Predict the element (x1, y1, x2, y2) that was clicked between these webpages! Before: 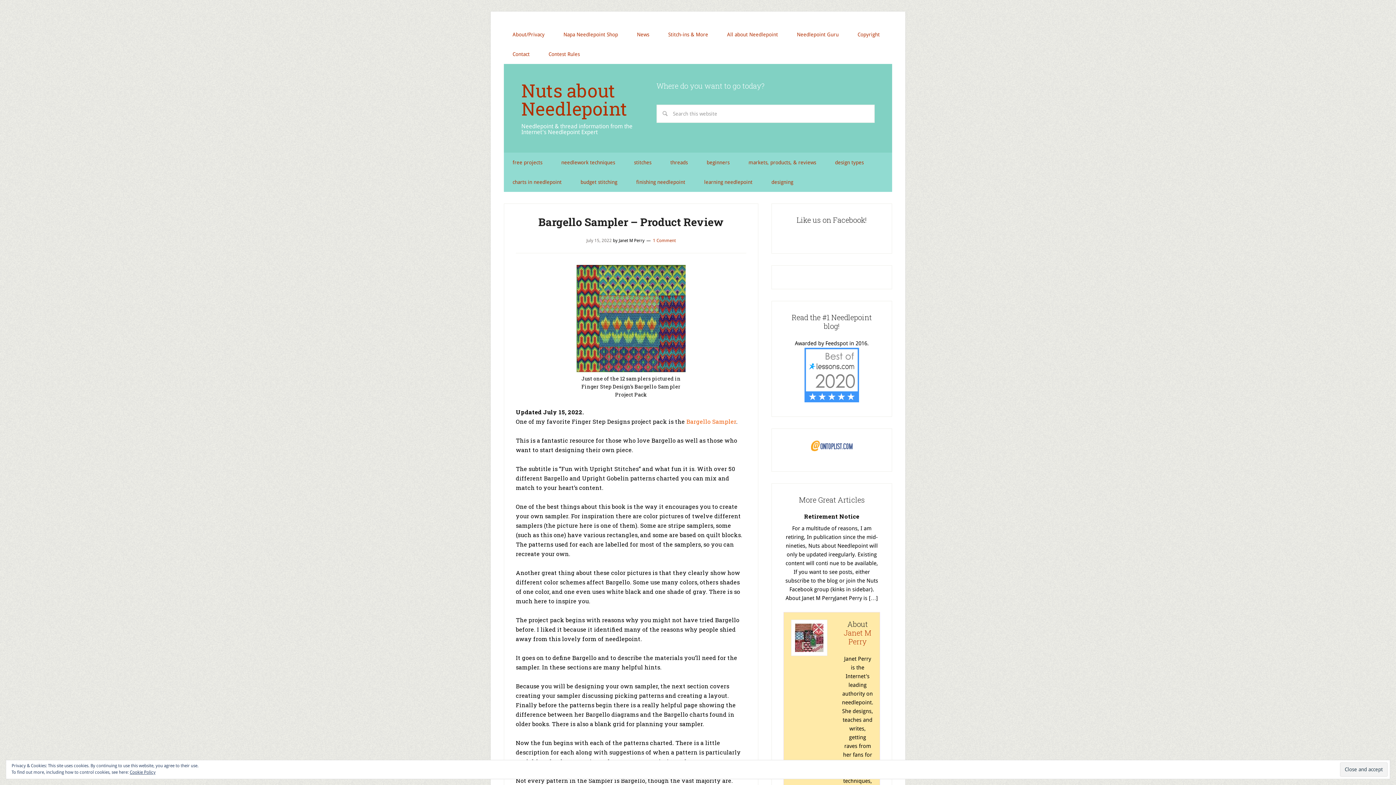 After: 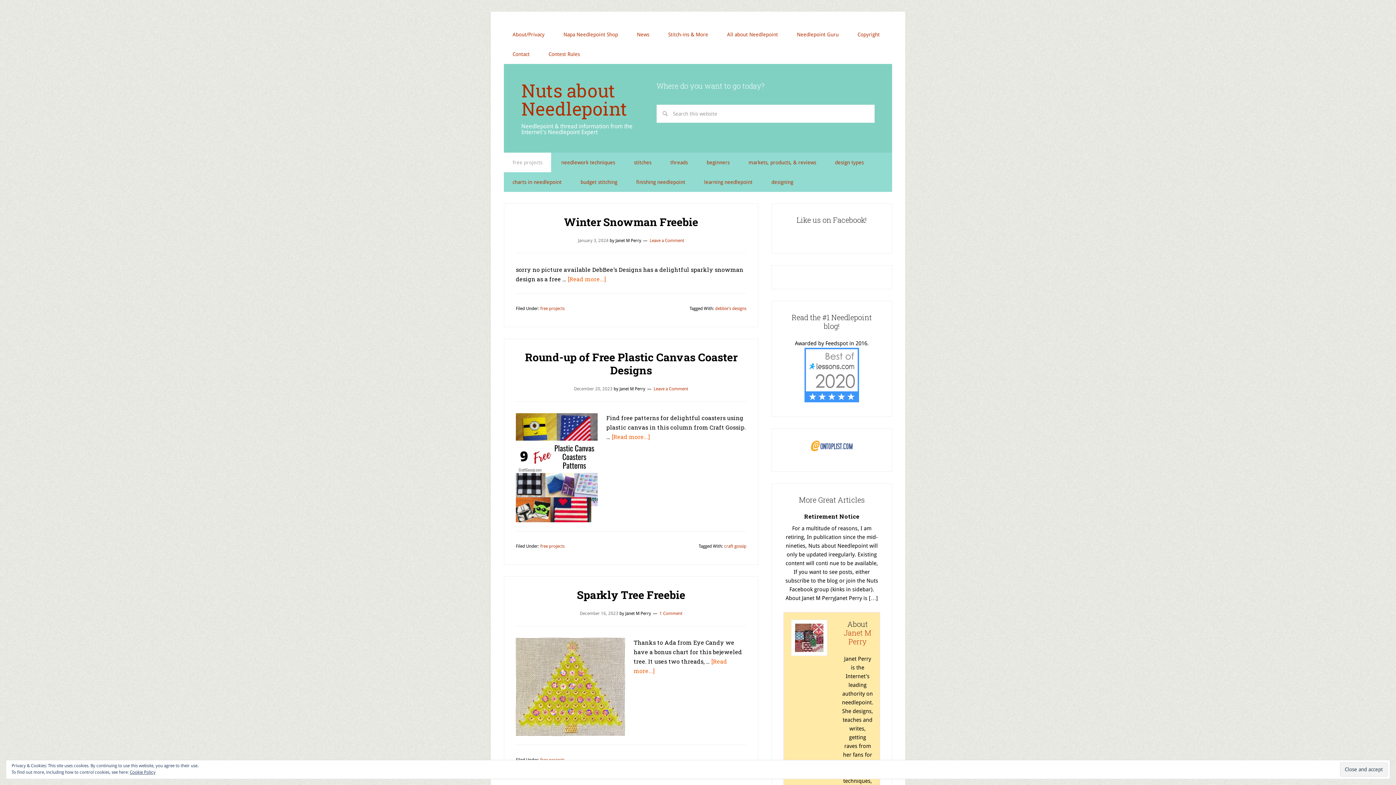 Action: label: free projects bbox: (504, 152, 551, 172)